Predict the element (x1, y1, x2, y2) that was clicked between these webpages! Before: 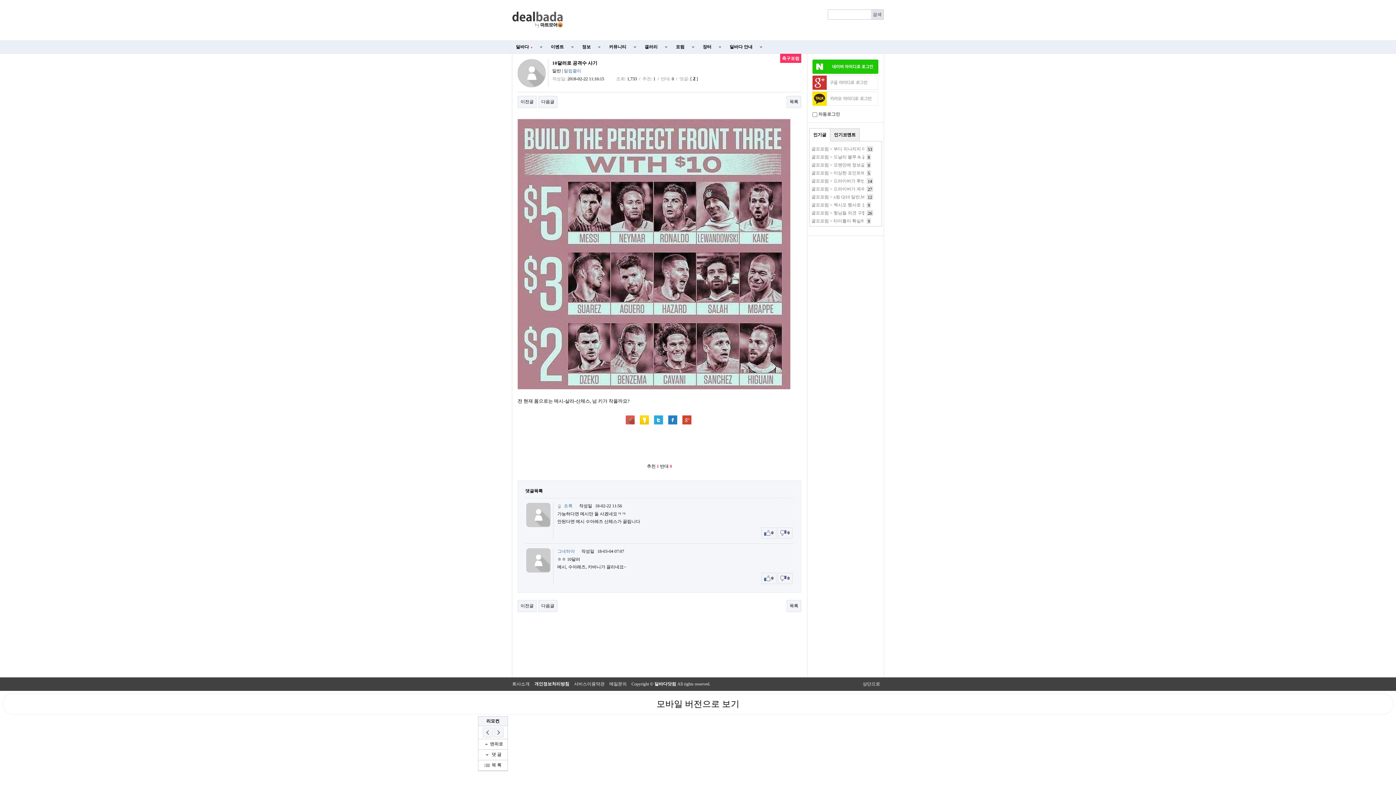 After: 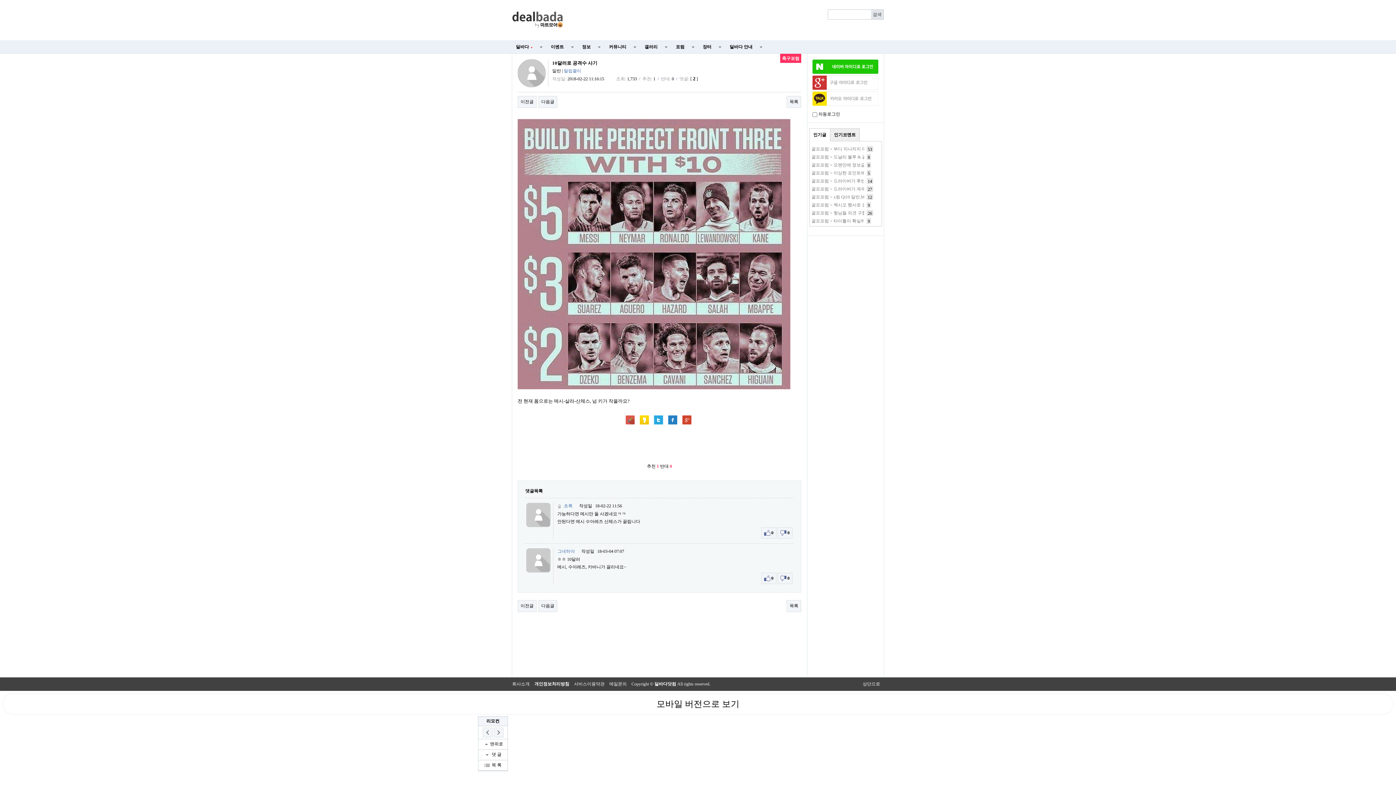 Action: bbox: (0, 0, 0, 0) label: 본문 바로가기